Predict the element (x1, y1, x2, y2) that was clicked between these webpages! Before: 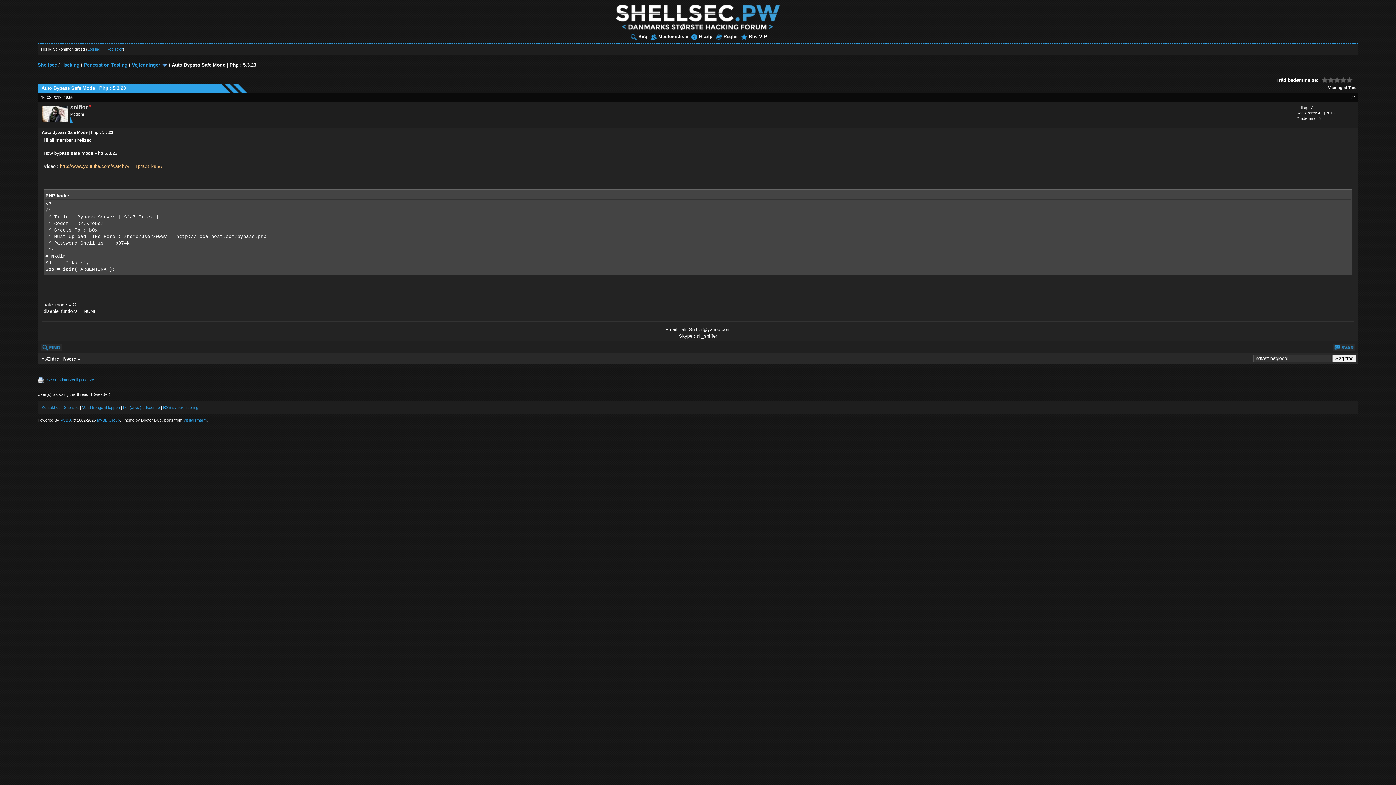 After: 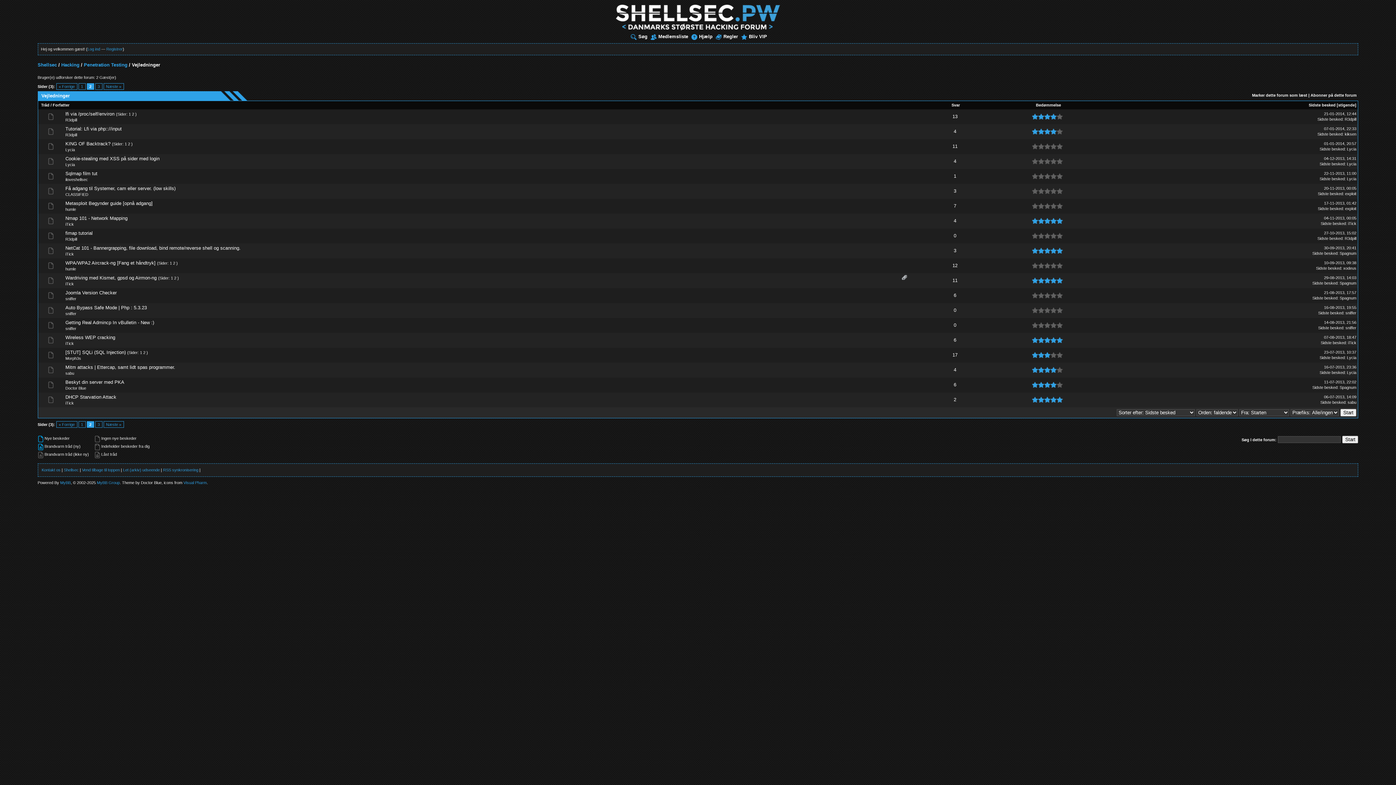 Action: label: Vejledninger bbox: (131, 62, 160, 67)